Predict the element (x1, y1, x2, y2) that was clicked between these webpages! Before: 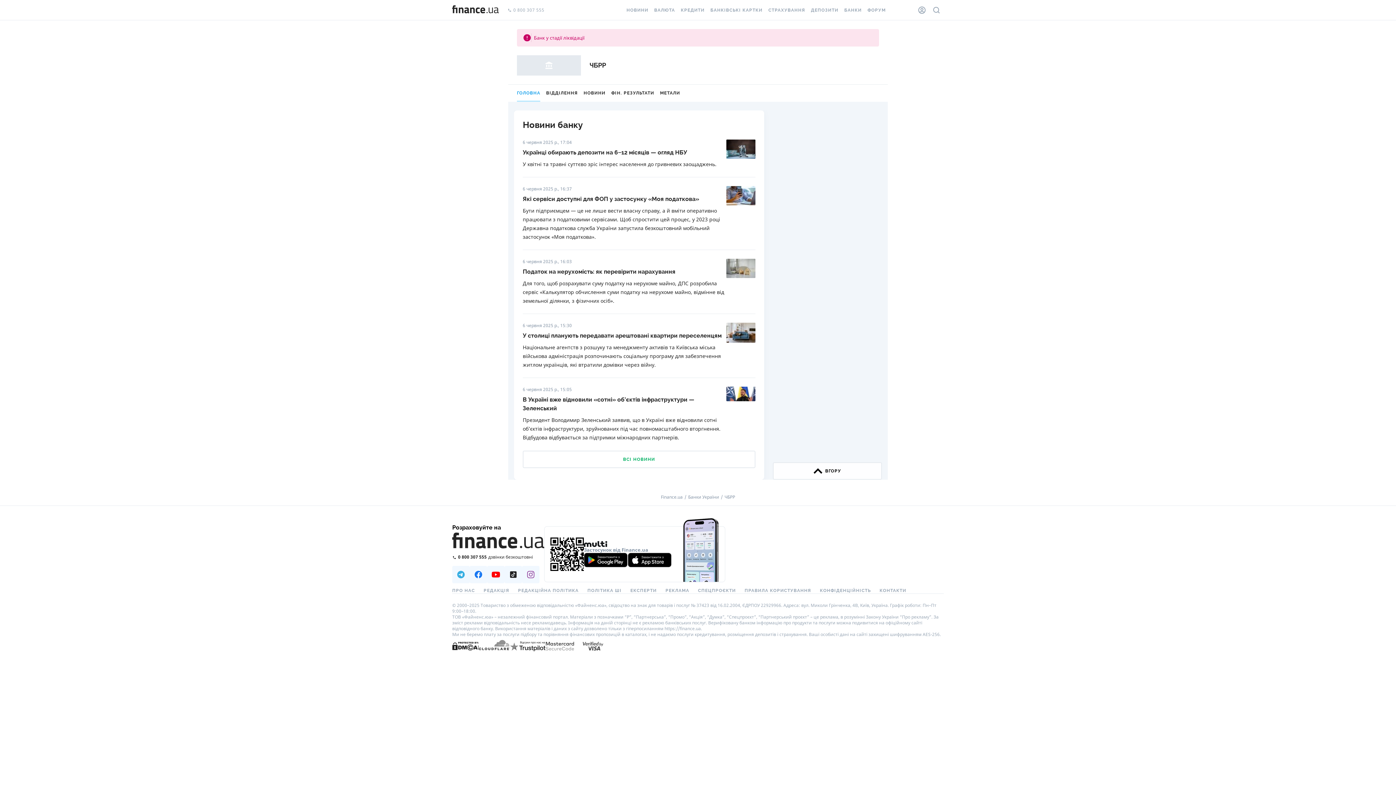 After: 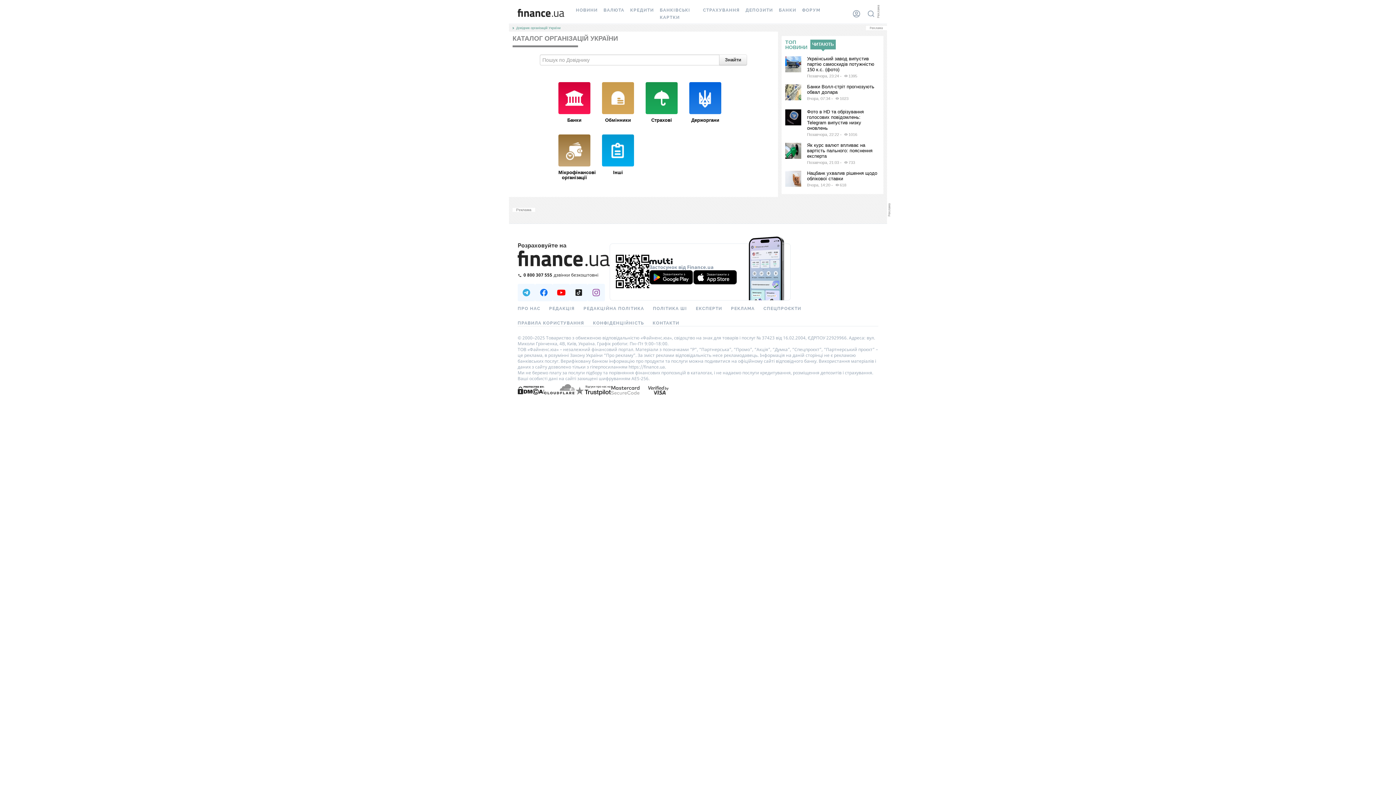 Action: bbox: (611, 84, 654, 101) label: ФІН. РЕЗУЛЬТАТИ